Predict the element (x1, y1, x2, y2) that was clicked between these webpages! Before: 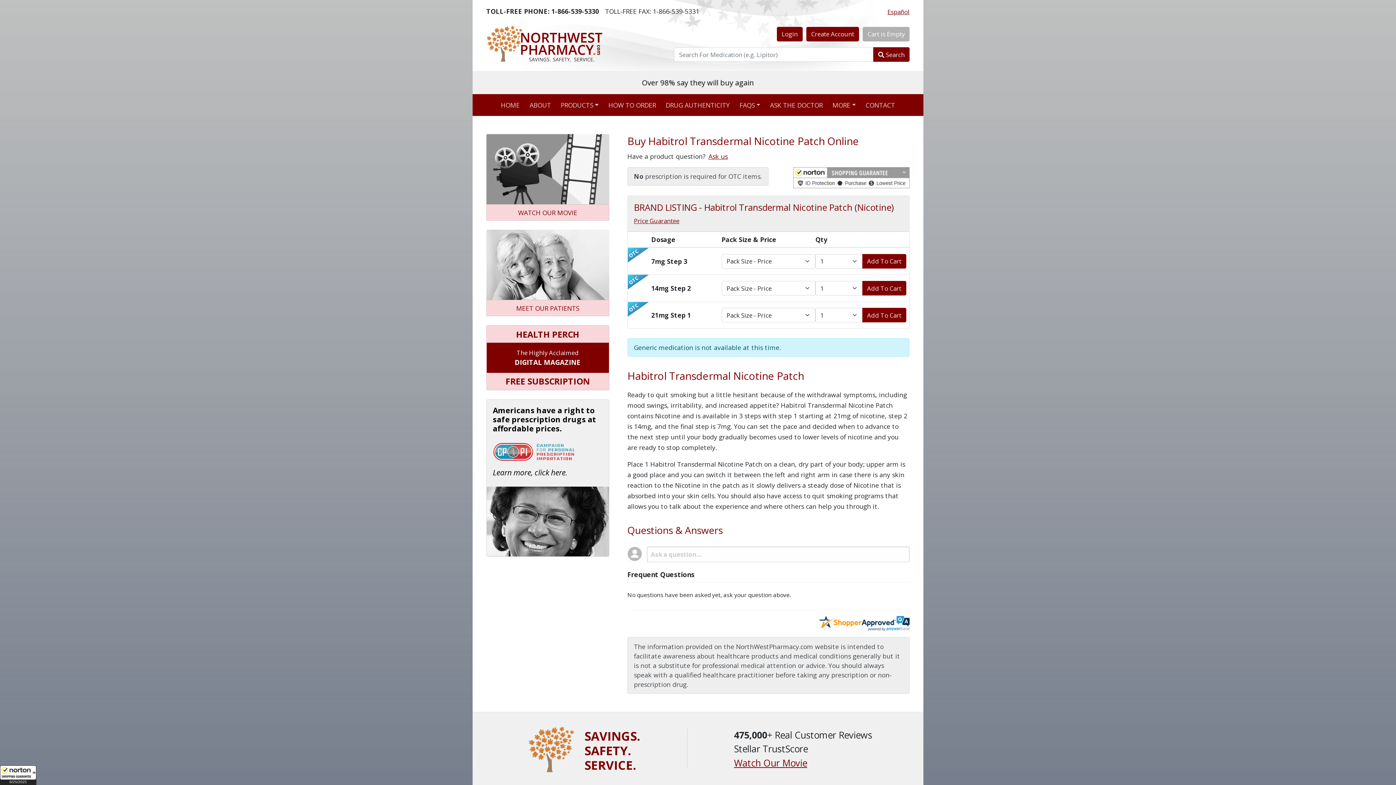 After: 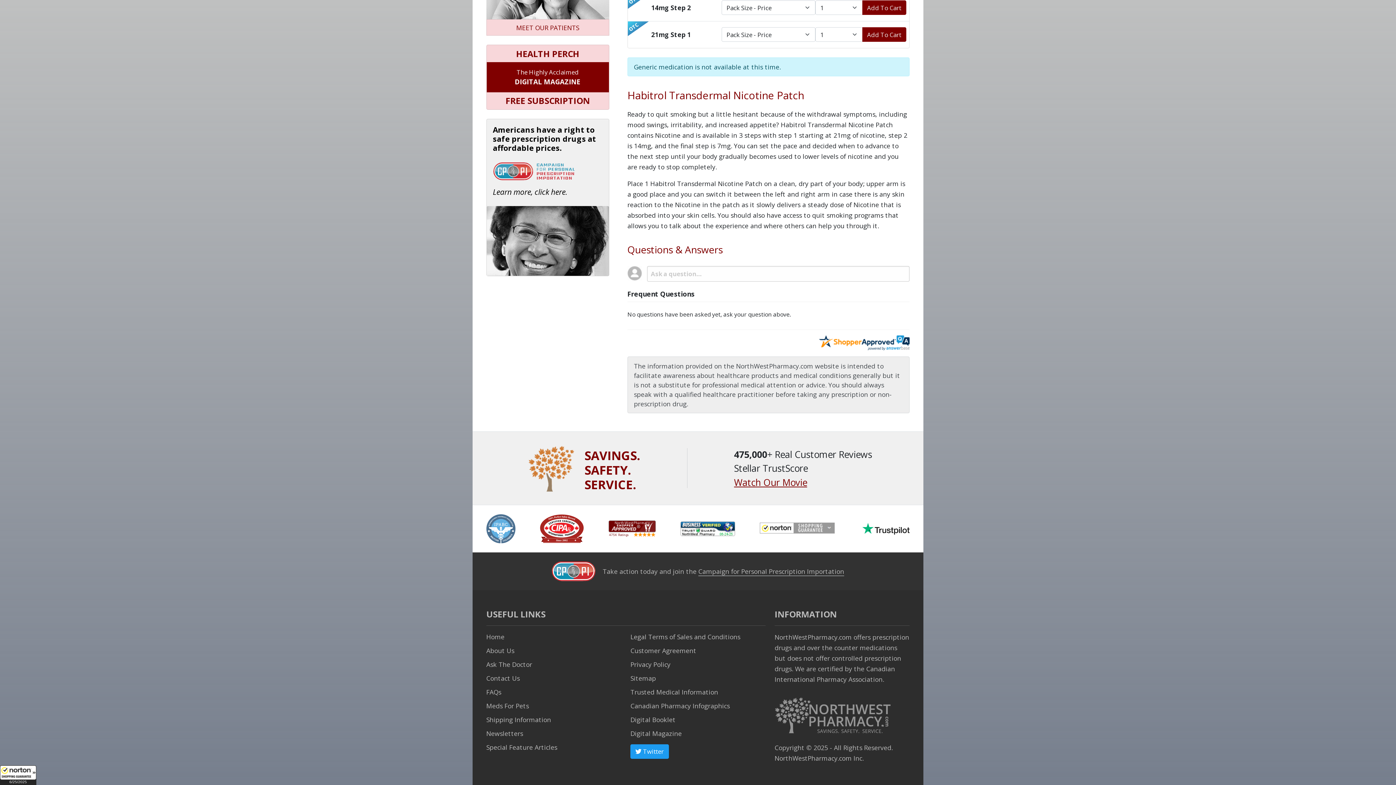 Action: bbox: (486, 708, 515, 717)